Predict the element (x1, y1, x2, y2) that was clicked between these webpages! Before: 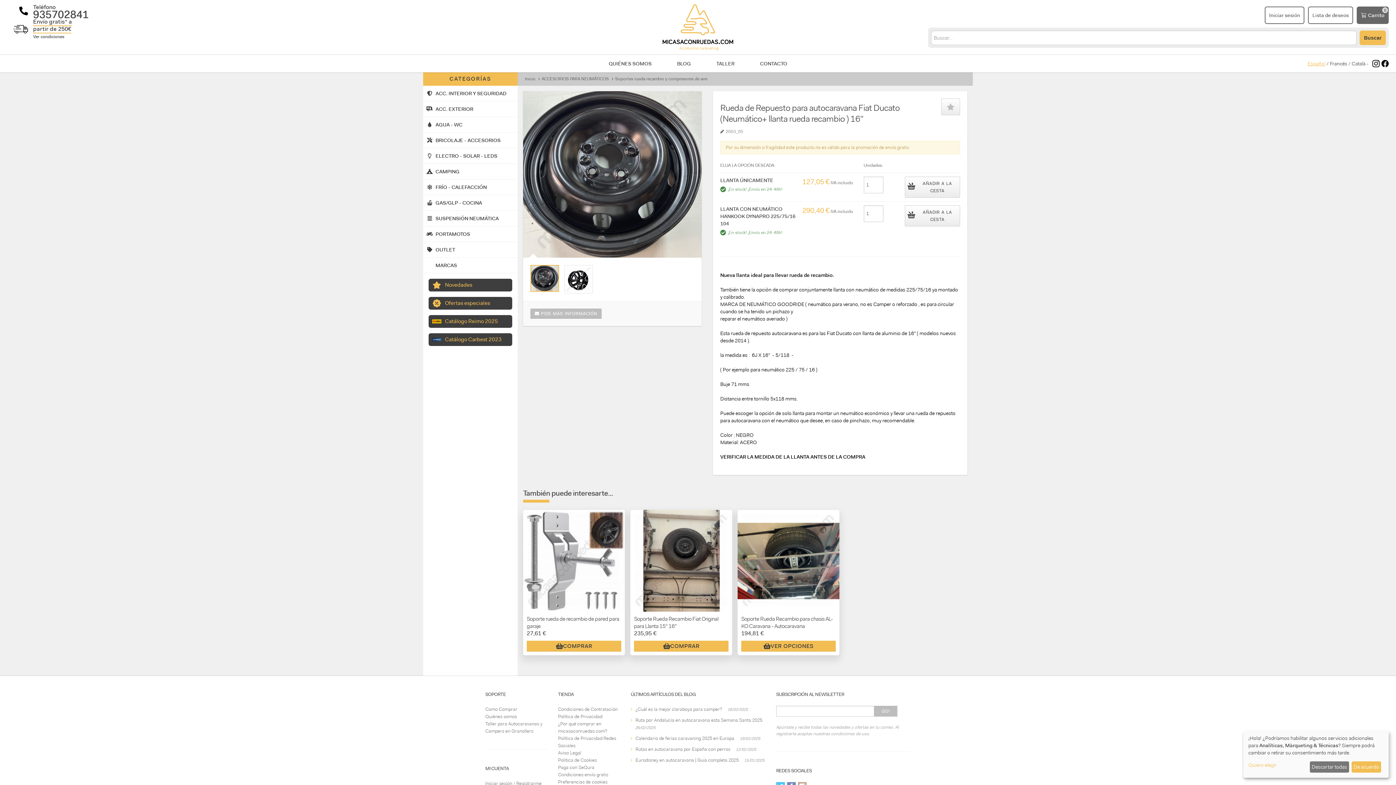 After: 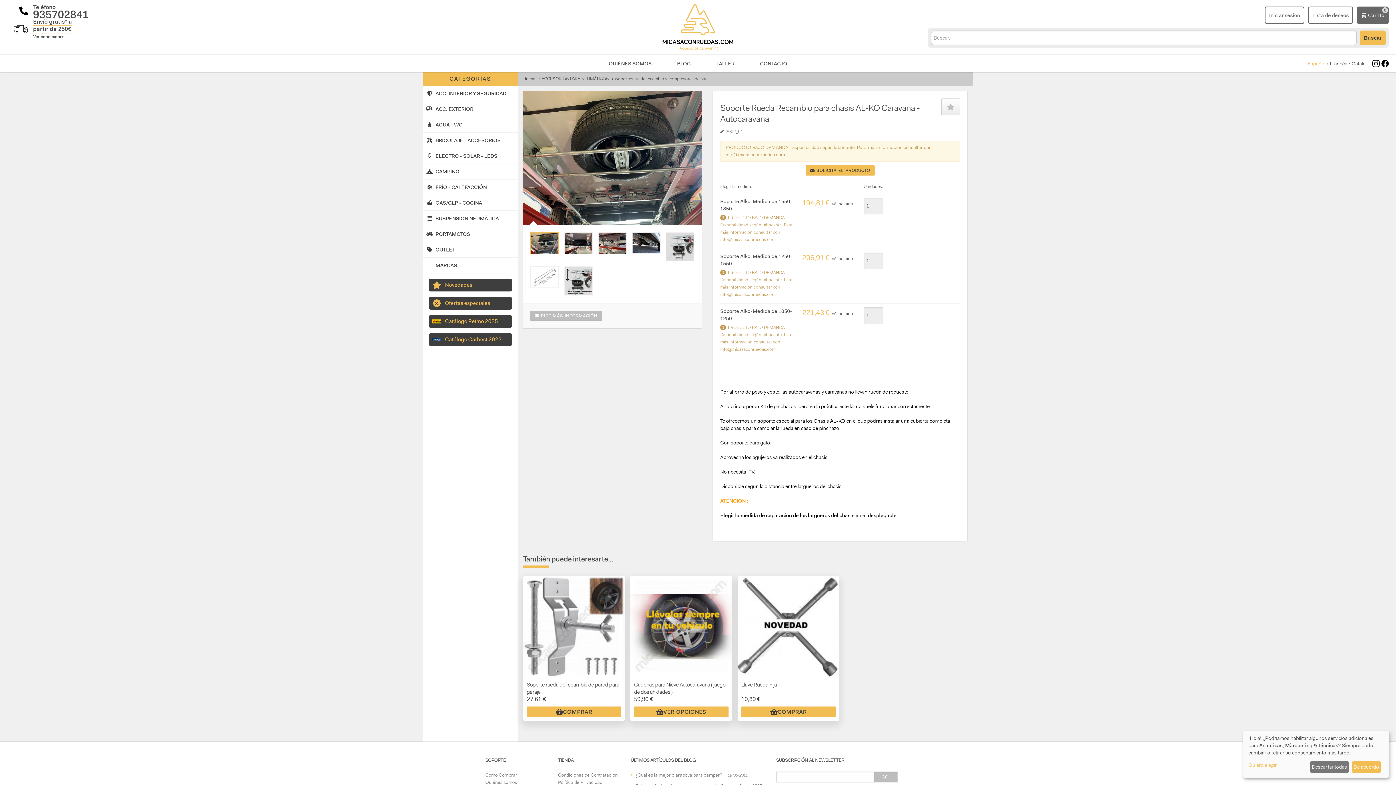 Action: label: VER OPCIONES bbox: (741, 641, 835, 652)